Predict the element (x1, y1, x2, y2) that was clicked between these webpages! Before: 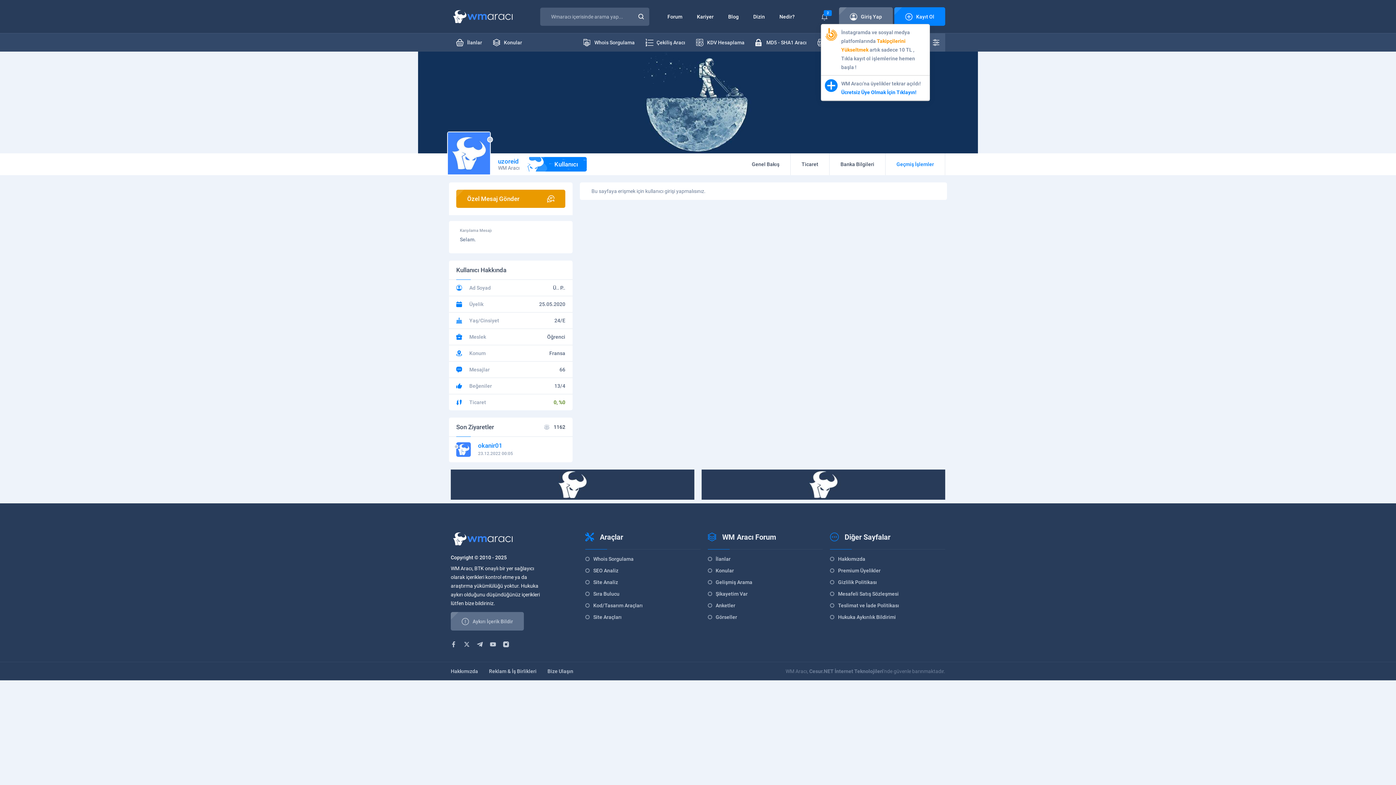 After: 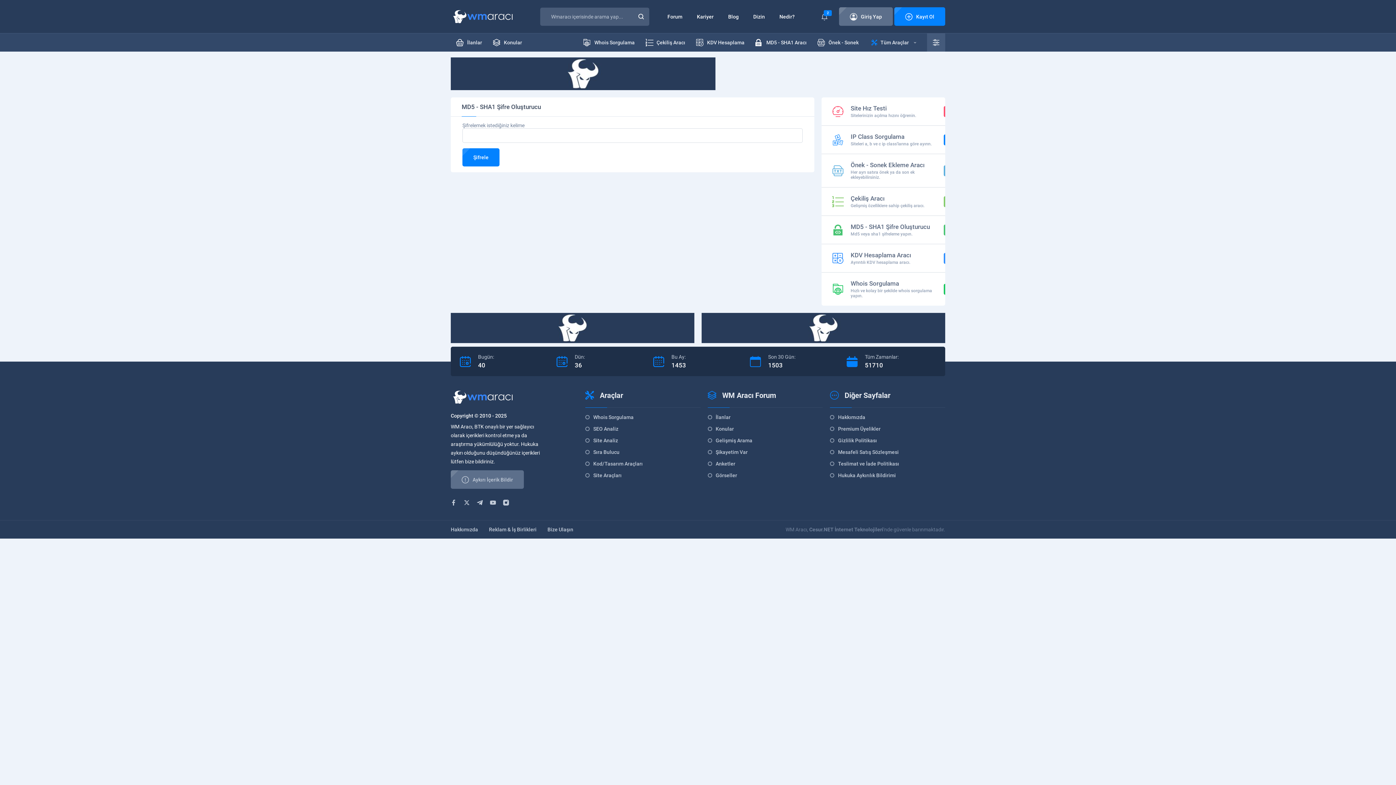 Action: label: MD5 - SHA1 Aracı bbox: (750, 33, 812, 51)